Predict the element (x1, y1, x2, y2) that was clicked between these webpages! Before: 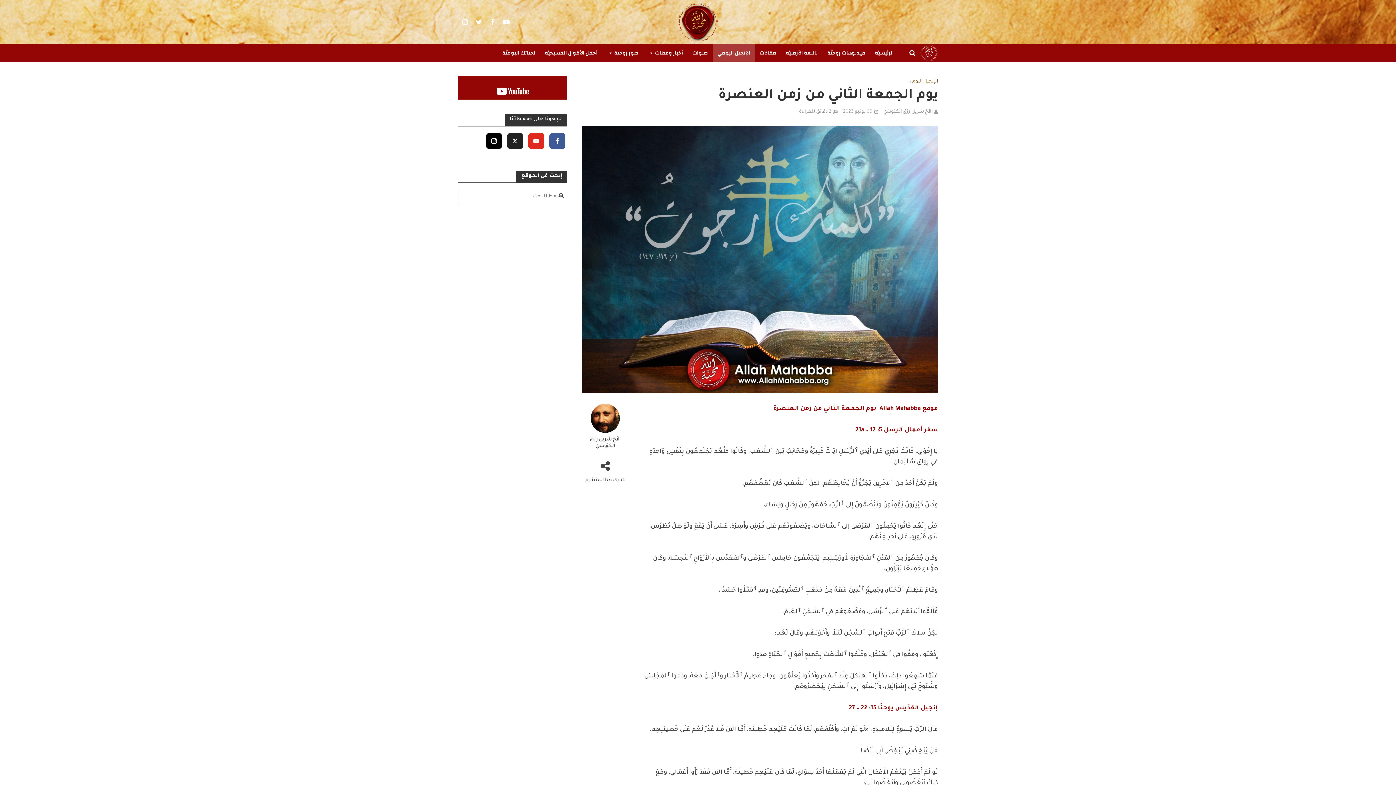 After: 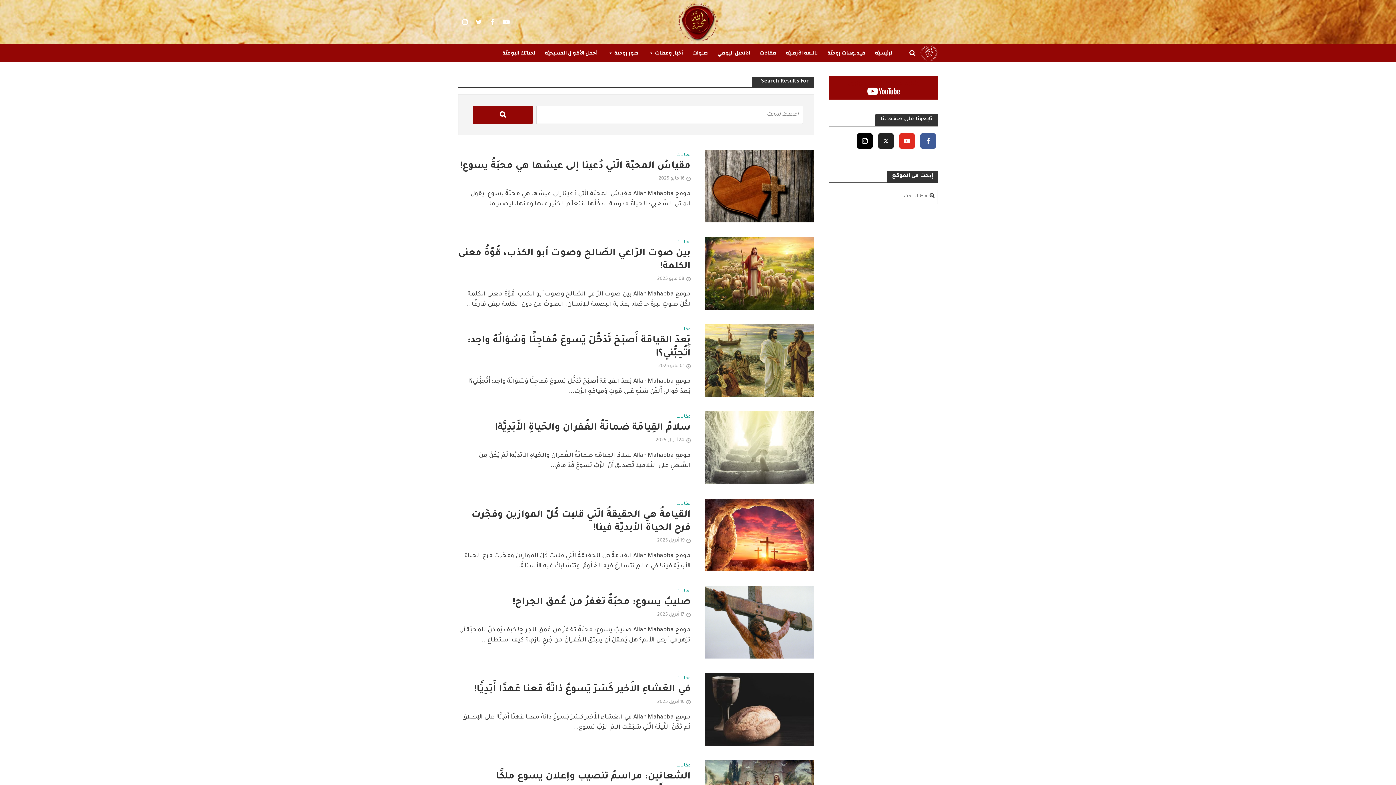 Action: bbox: (556, 189, 566, 203)